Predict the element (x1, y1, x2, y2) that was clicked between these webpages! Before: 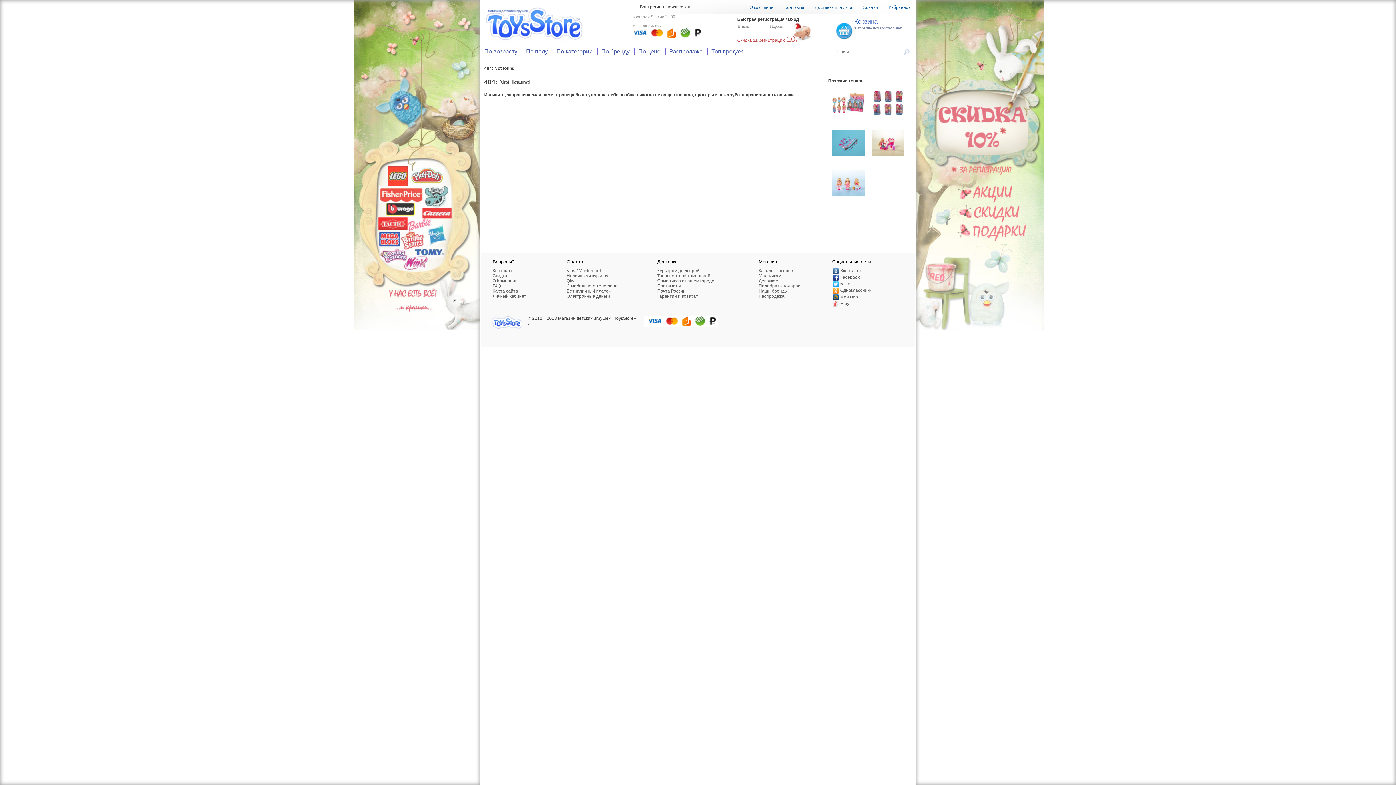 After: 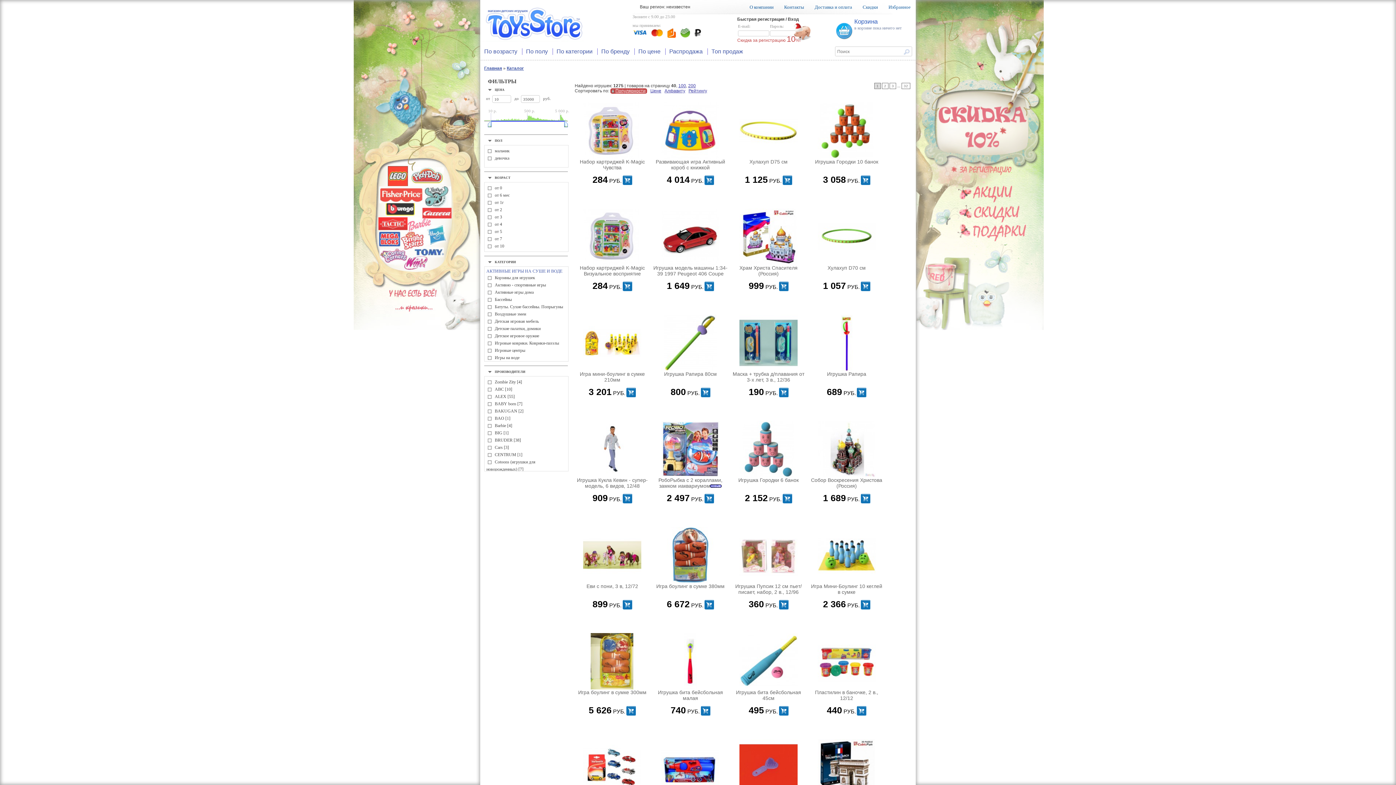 Action: bbox: (601, 48, 629, 54) label: По бренду